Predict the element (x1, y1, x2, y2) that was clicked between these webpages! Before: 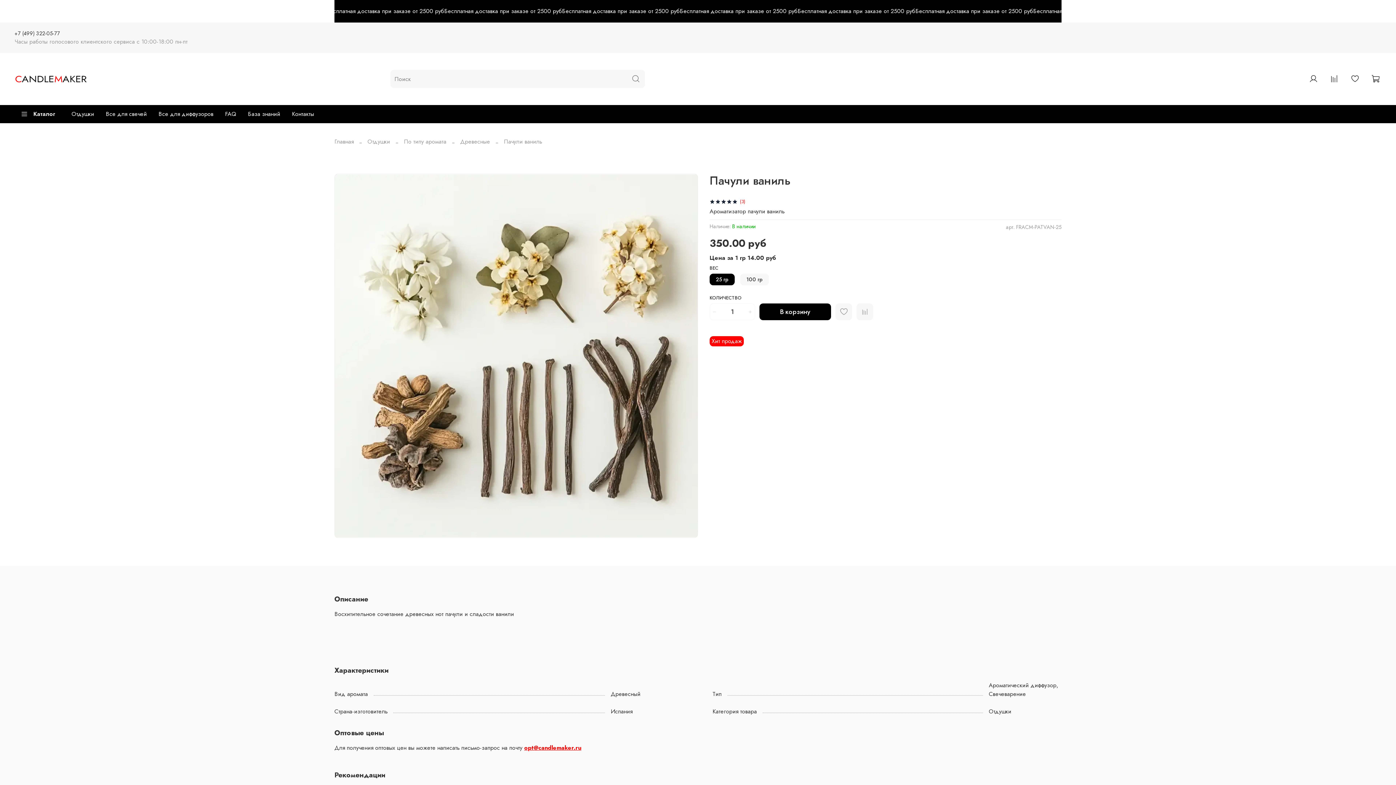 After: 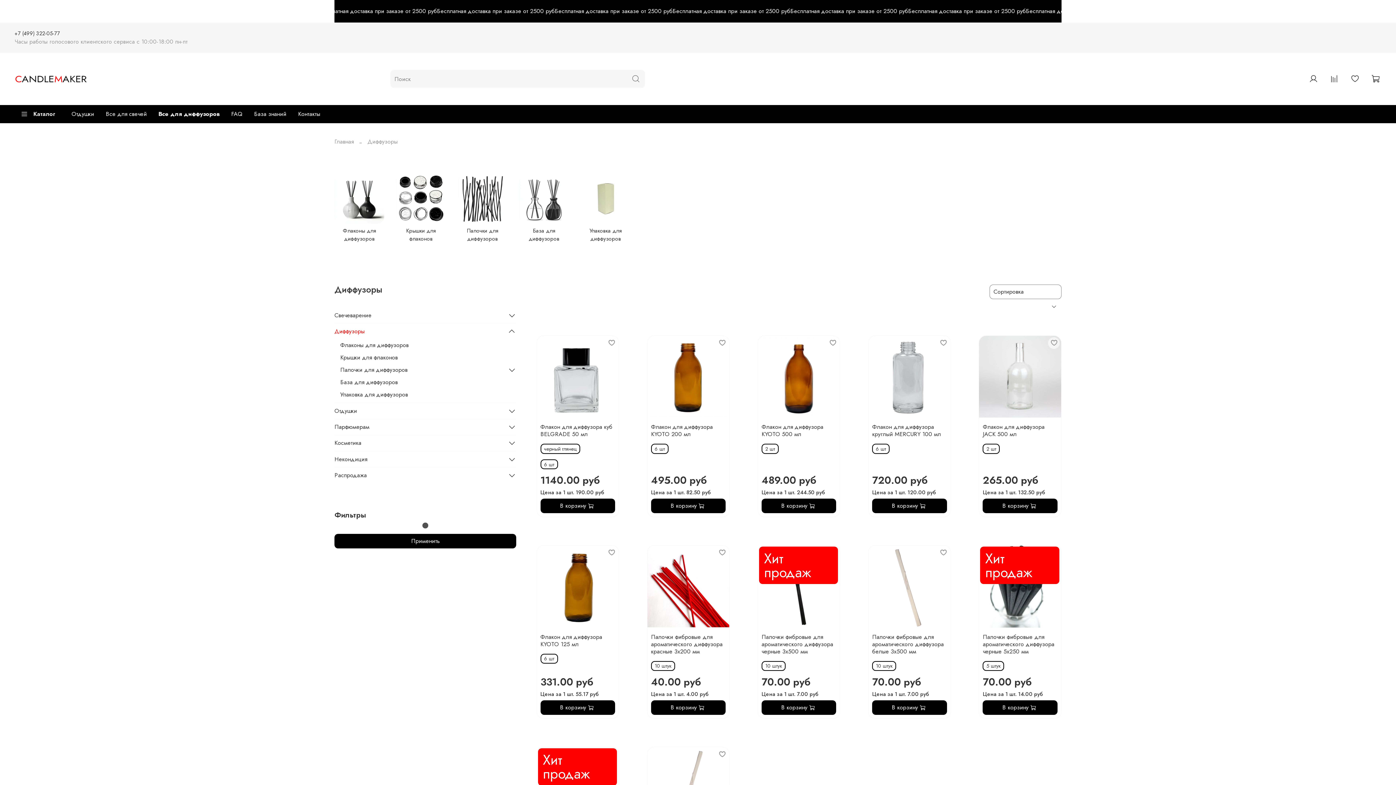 Action: label: Все для диффузоров bbox: (152, 105, 219, 123)